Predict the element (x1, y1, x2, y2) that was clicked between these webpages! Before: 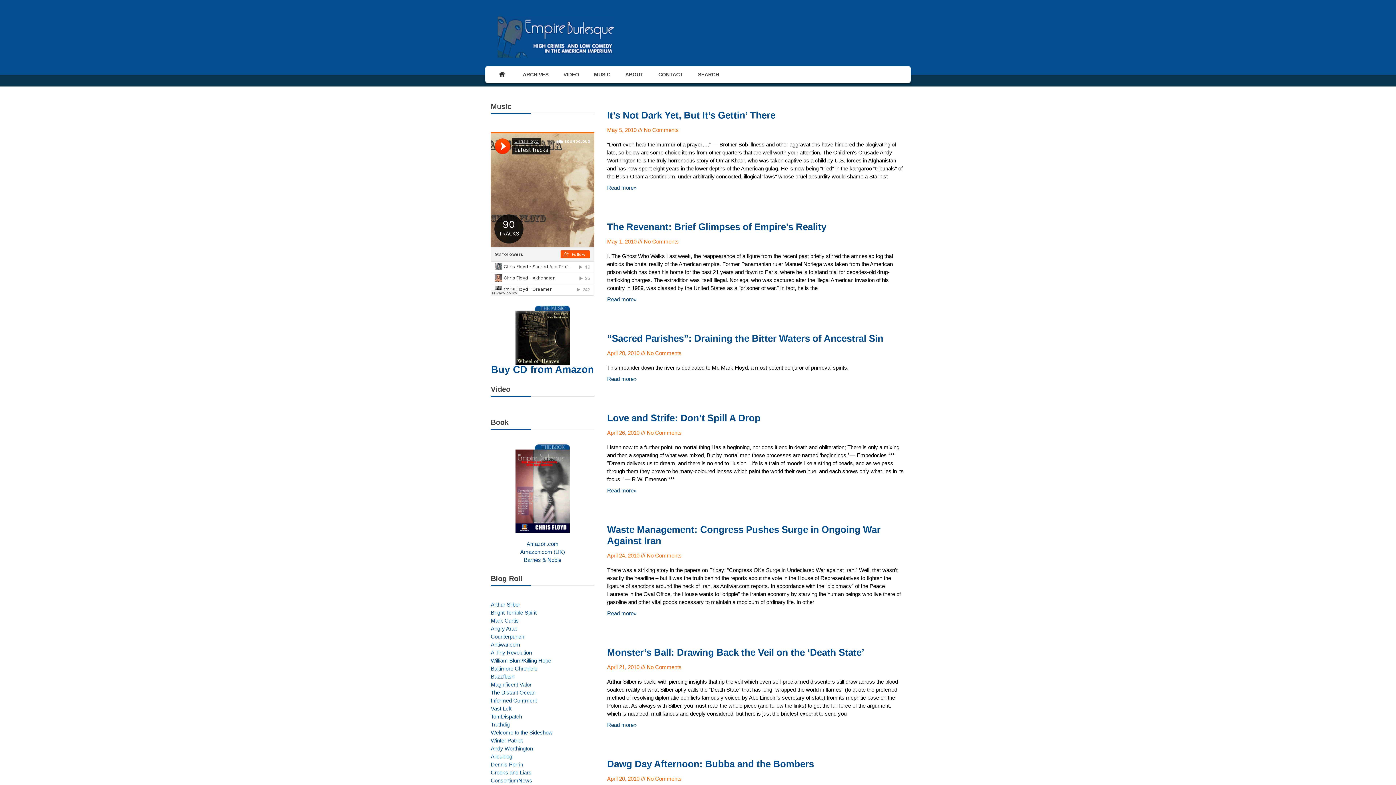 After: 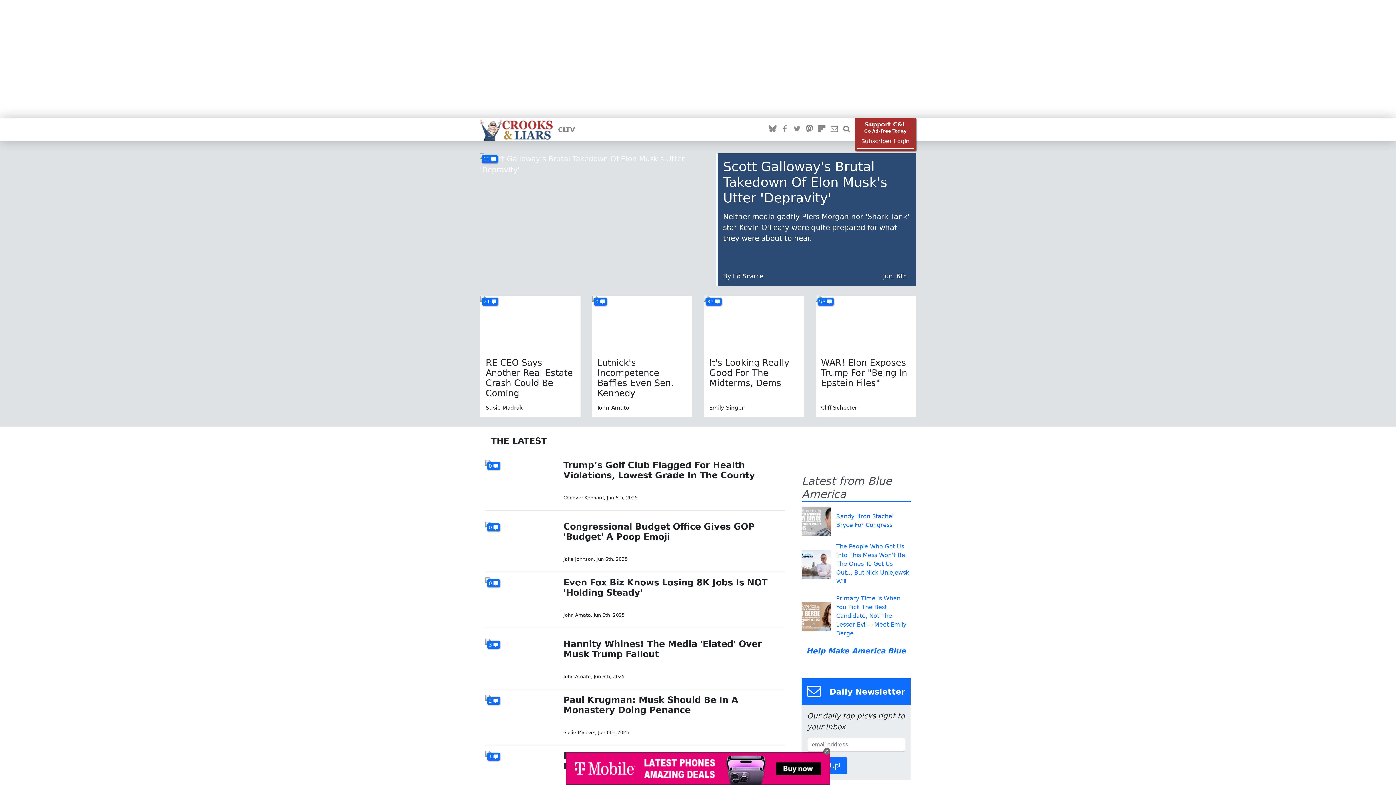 Action: bbox: (490, 769, 594, 777) label: Crooks and Liars